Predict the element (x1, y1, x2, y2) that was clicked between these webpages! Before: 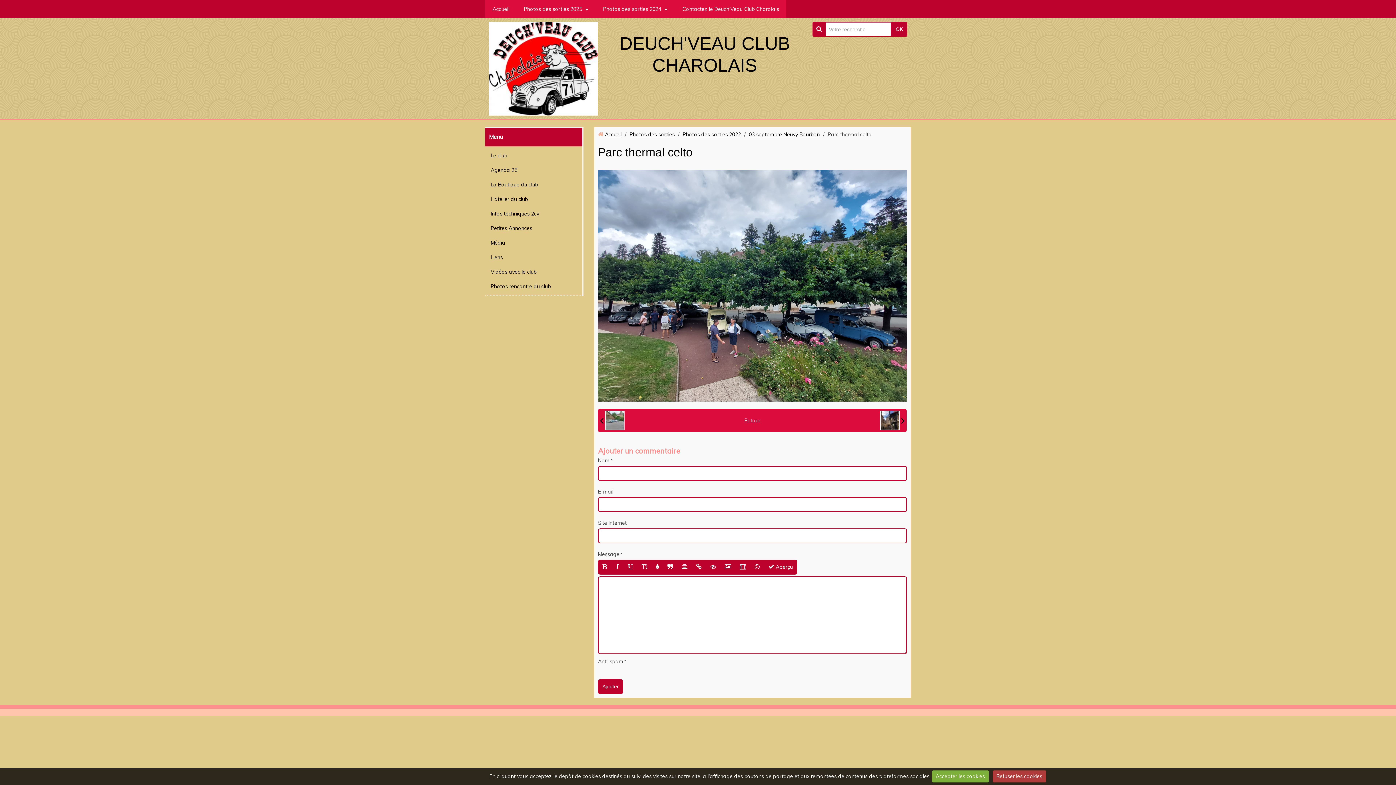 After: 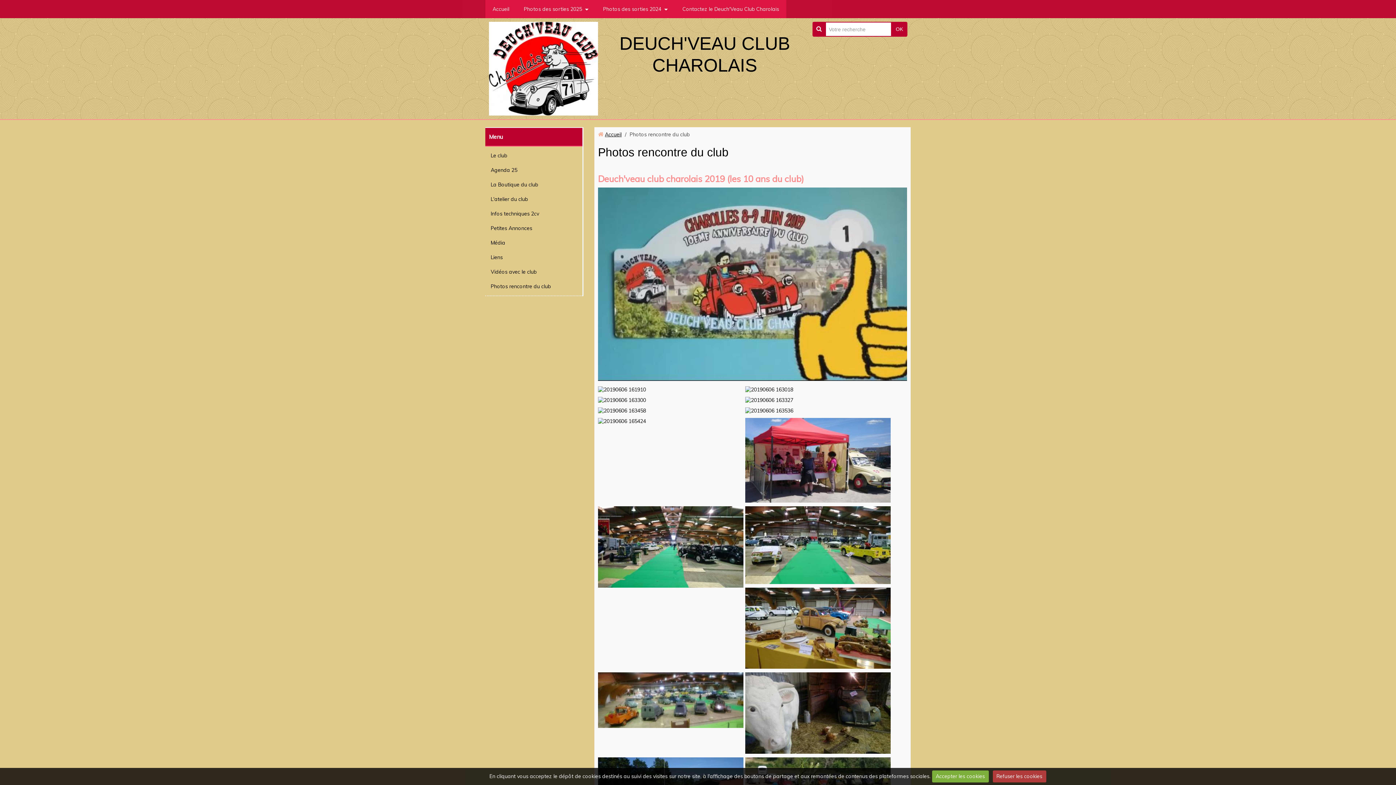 Action: label: Photos rencontre du club bbox: (487, 279, 580, 293)